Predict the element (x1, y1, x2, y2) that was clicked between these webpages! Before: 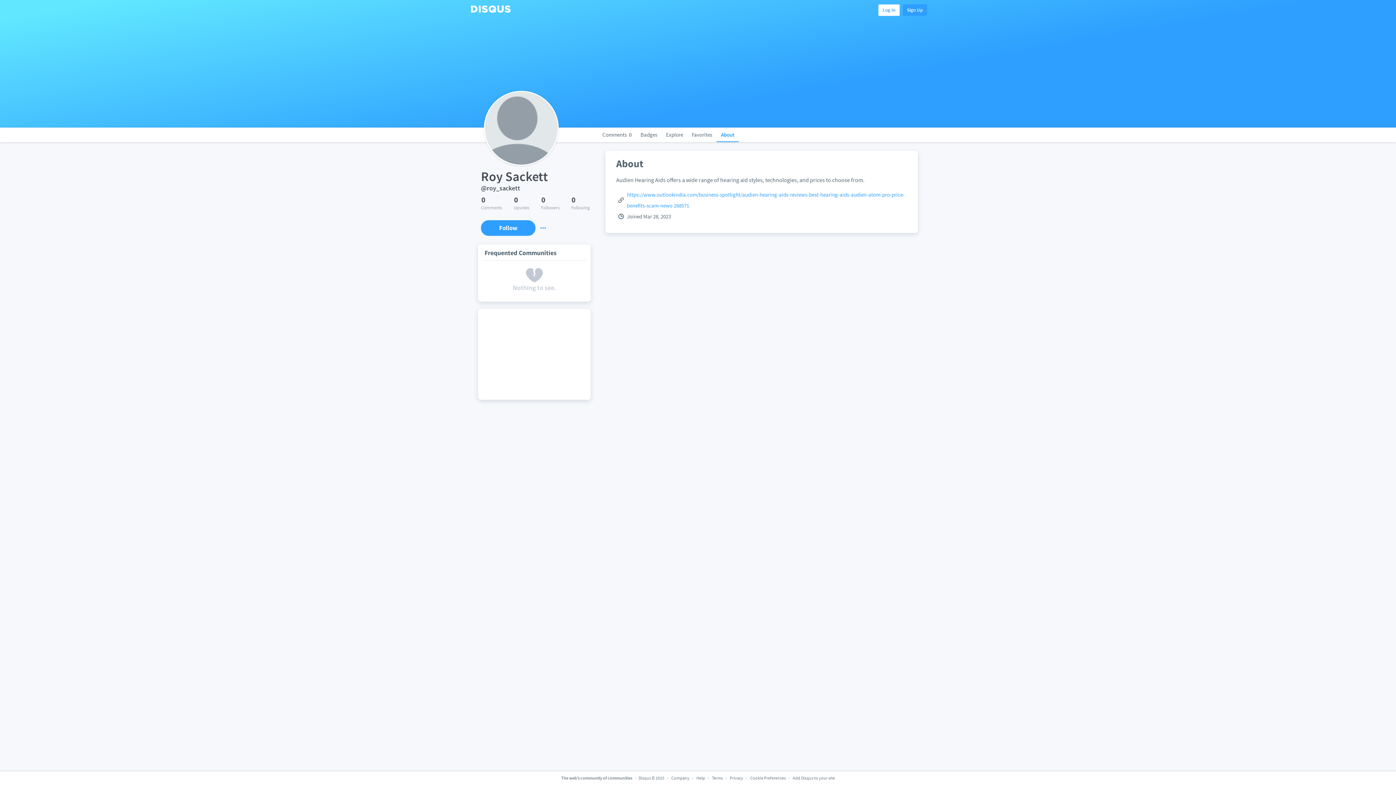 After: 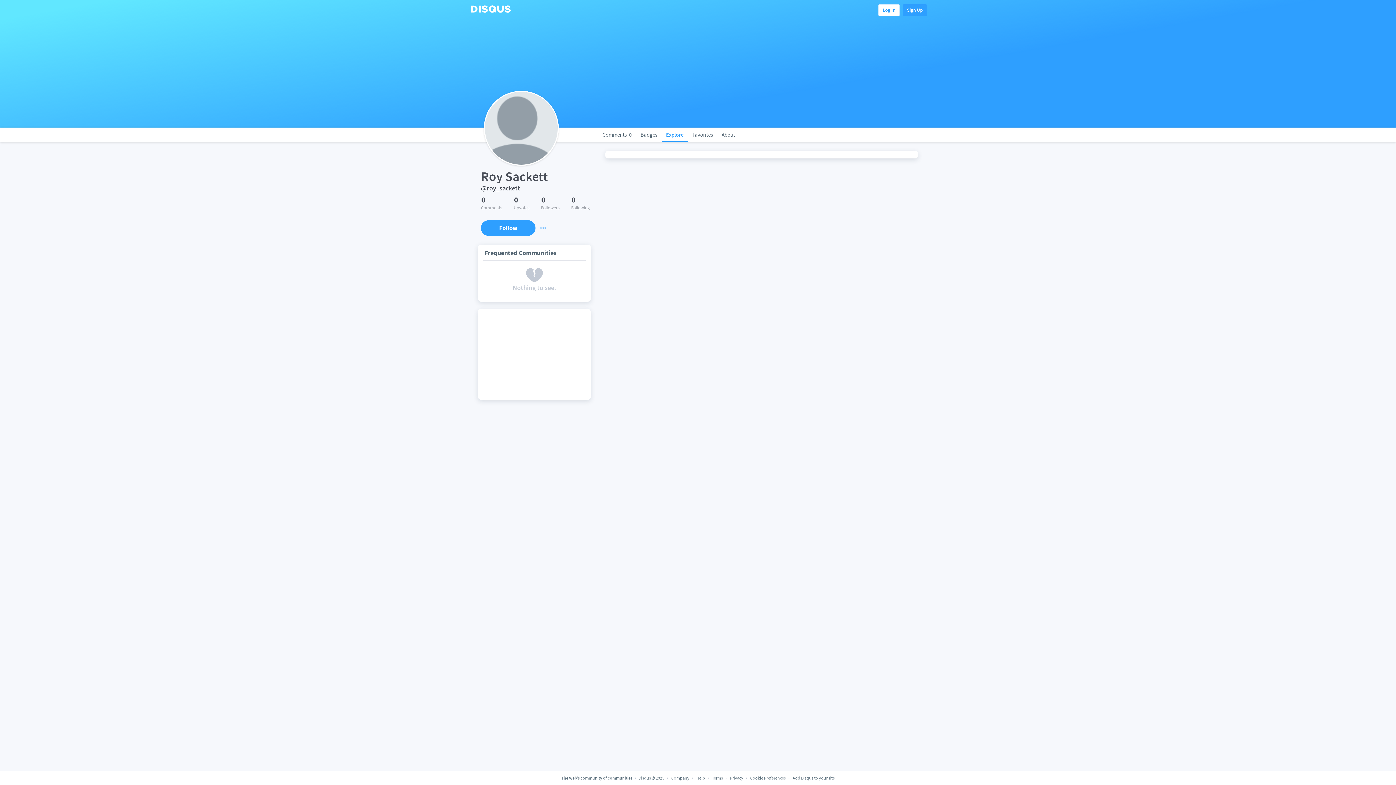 Action: bbox: (661, 76, 687, 91) label: Explore